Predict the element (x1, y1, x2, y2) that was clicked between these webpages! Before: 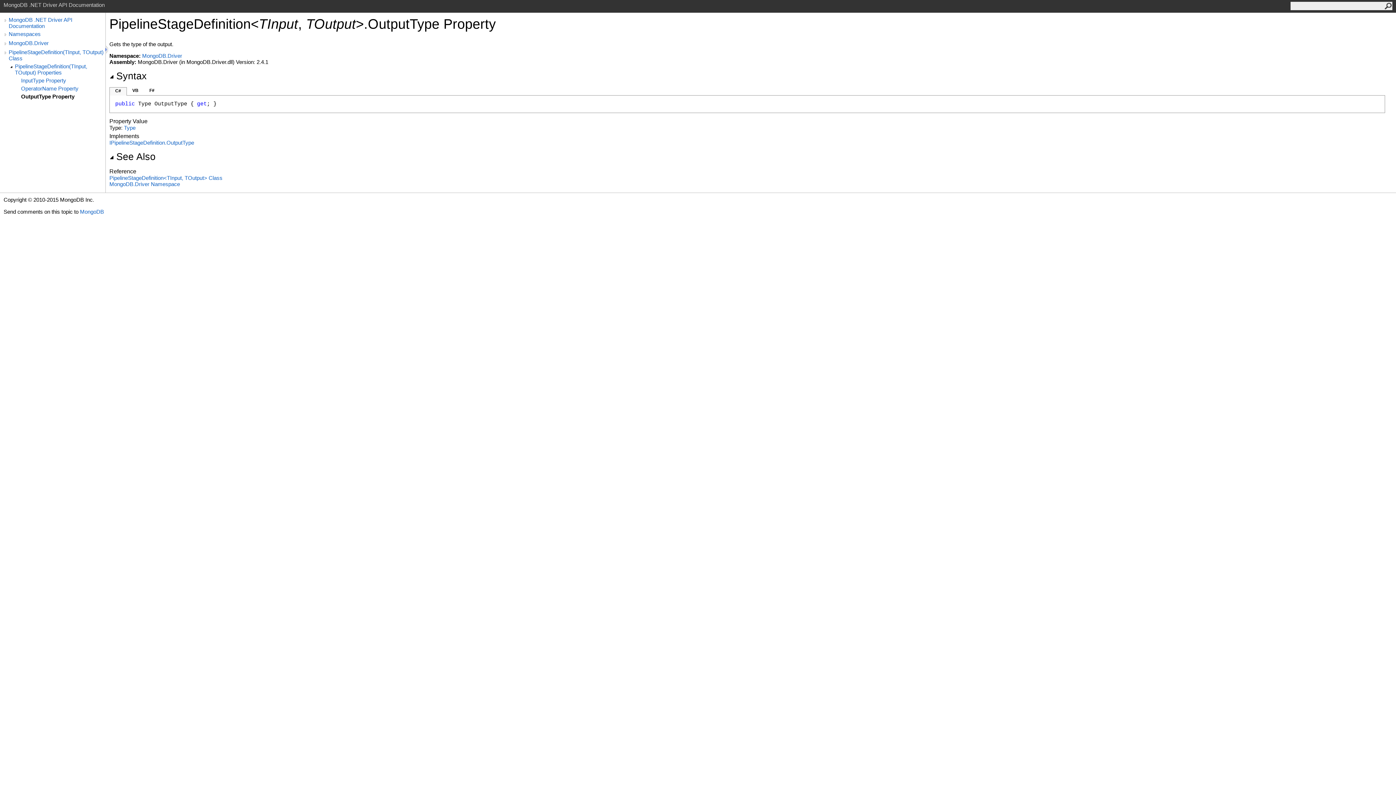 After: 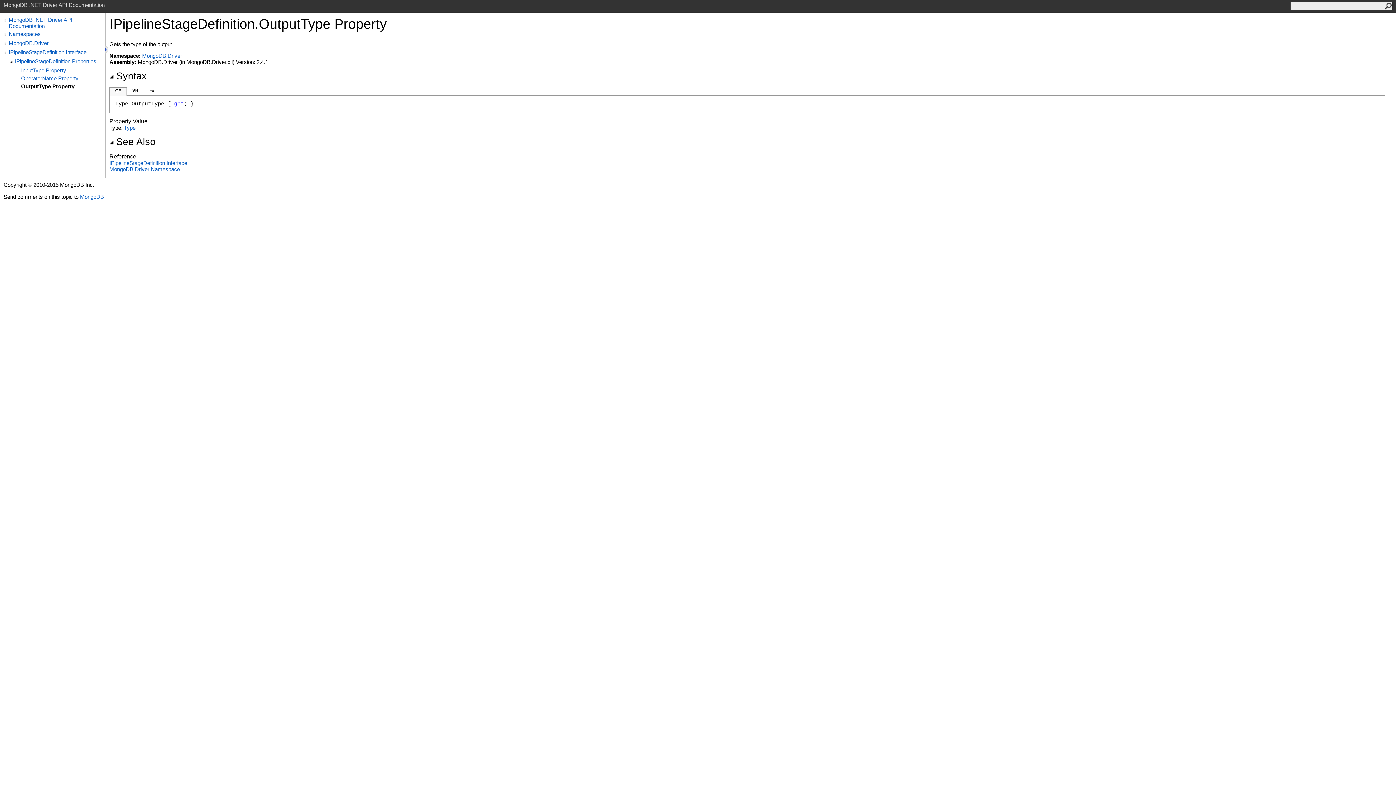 Action: bbox: (109, 139, 194, 145) label: IPipelineStageDefinition.OutputType